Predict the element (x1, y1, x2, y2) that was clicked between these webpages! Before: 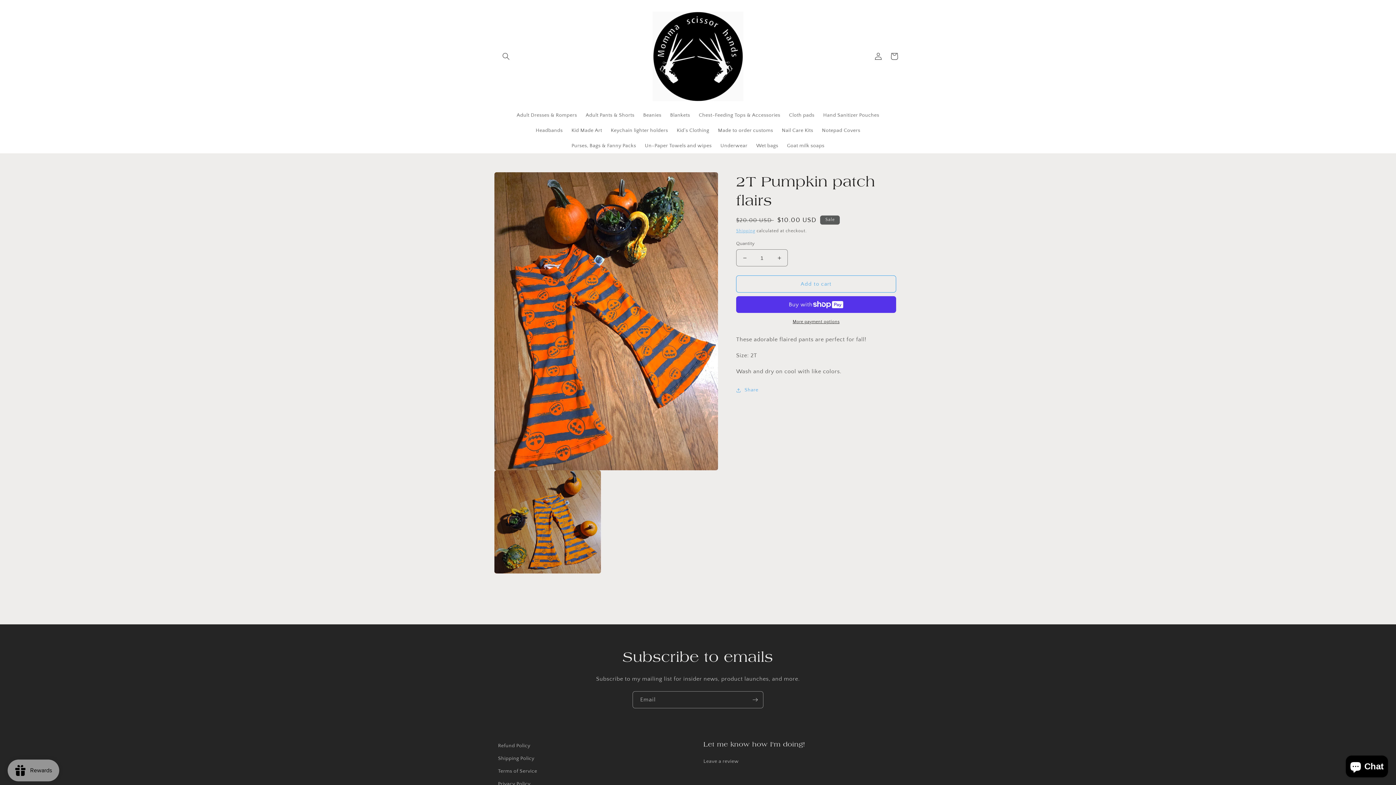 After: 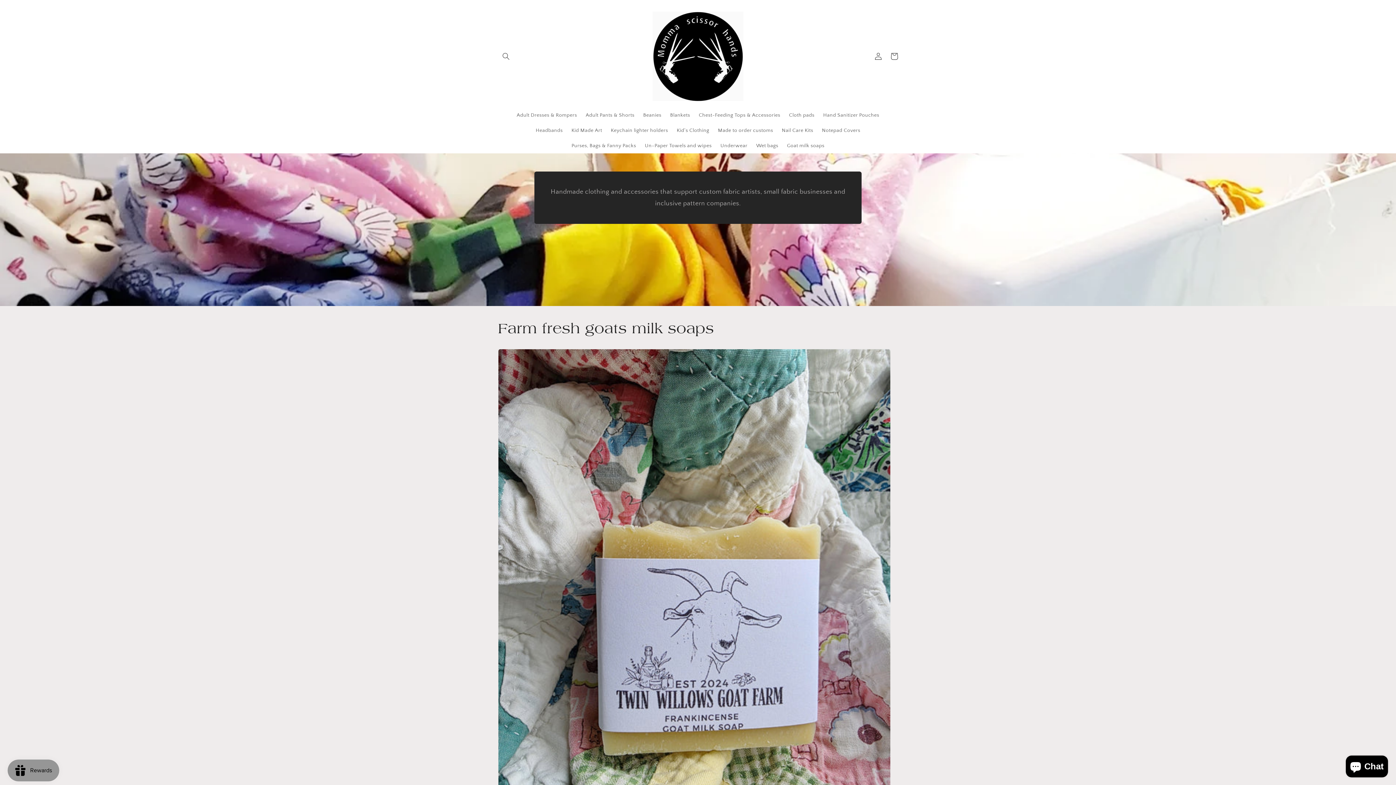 Action: bbox: (650, 8, 746, 103)